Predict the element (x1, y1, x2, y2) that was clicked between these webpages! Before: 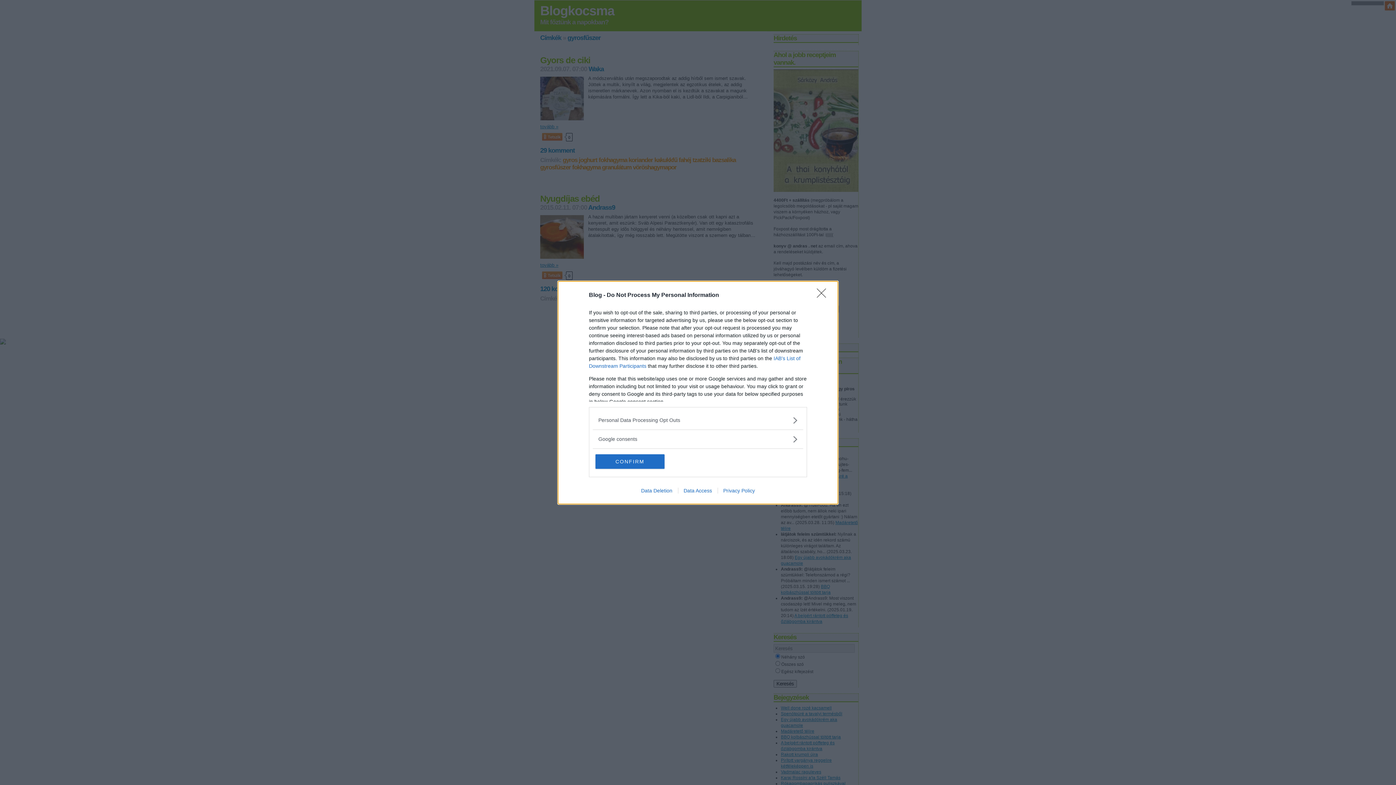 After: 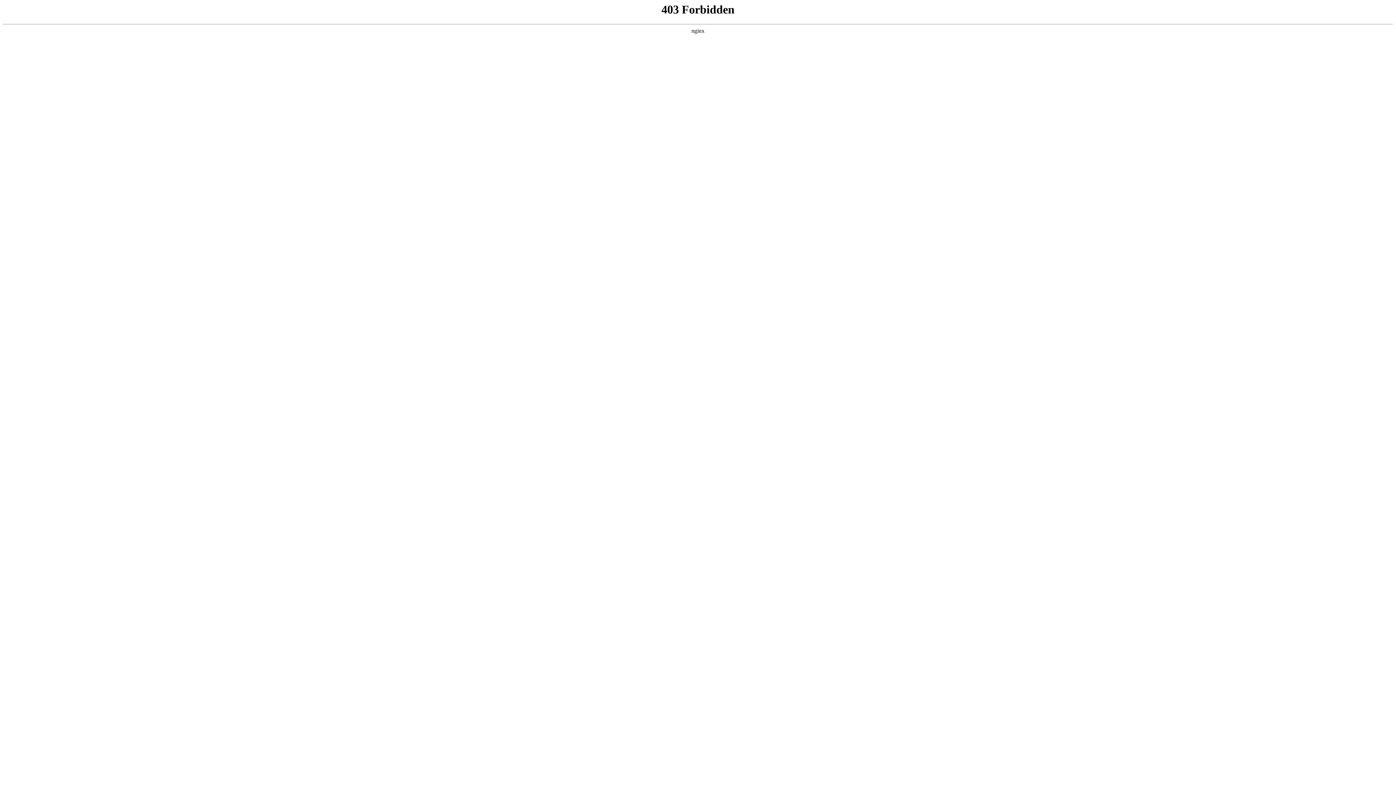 Action: bbox: (635, 487, 678, 493) label: Data Deletion